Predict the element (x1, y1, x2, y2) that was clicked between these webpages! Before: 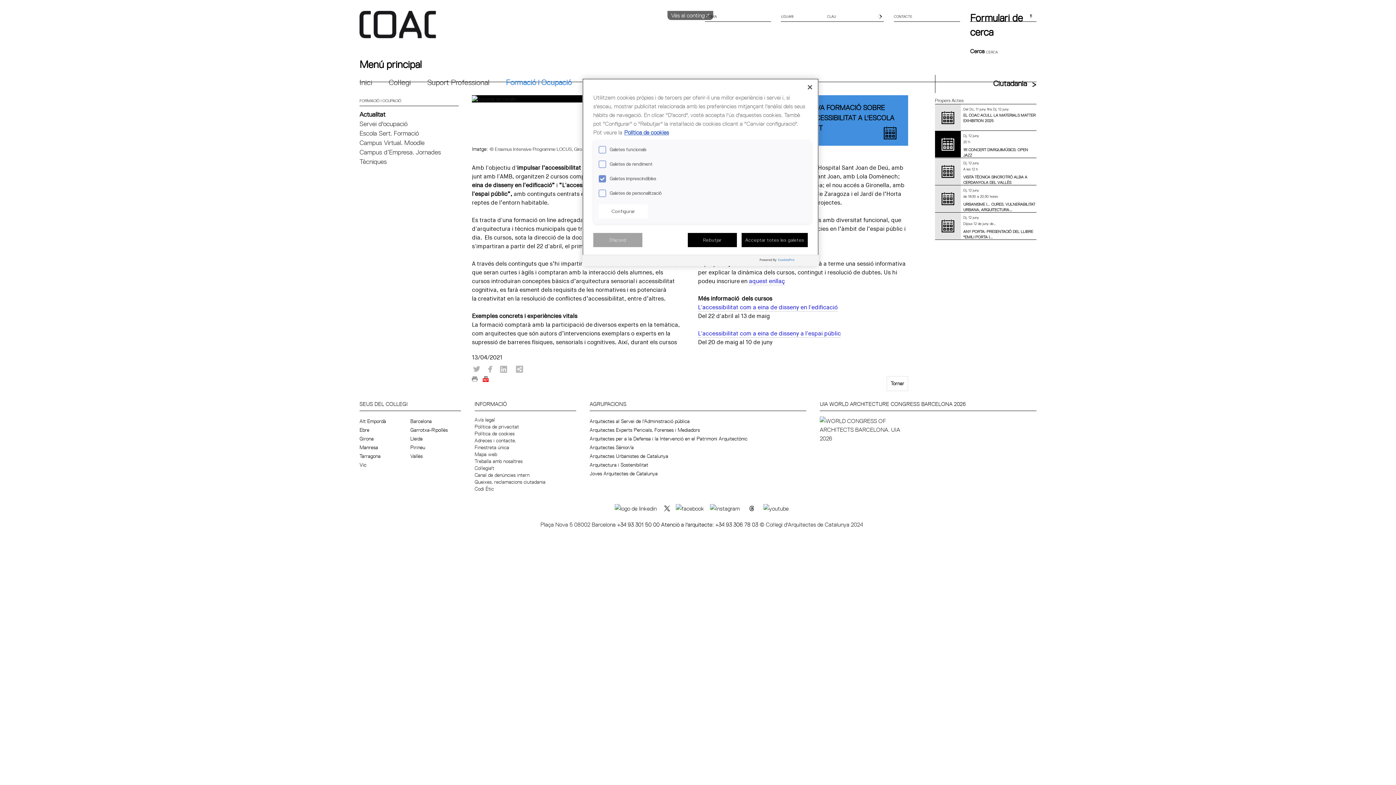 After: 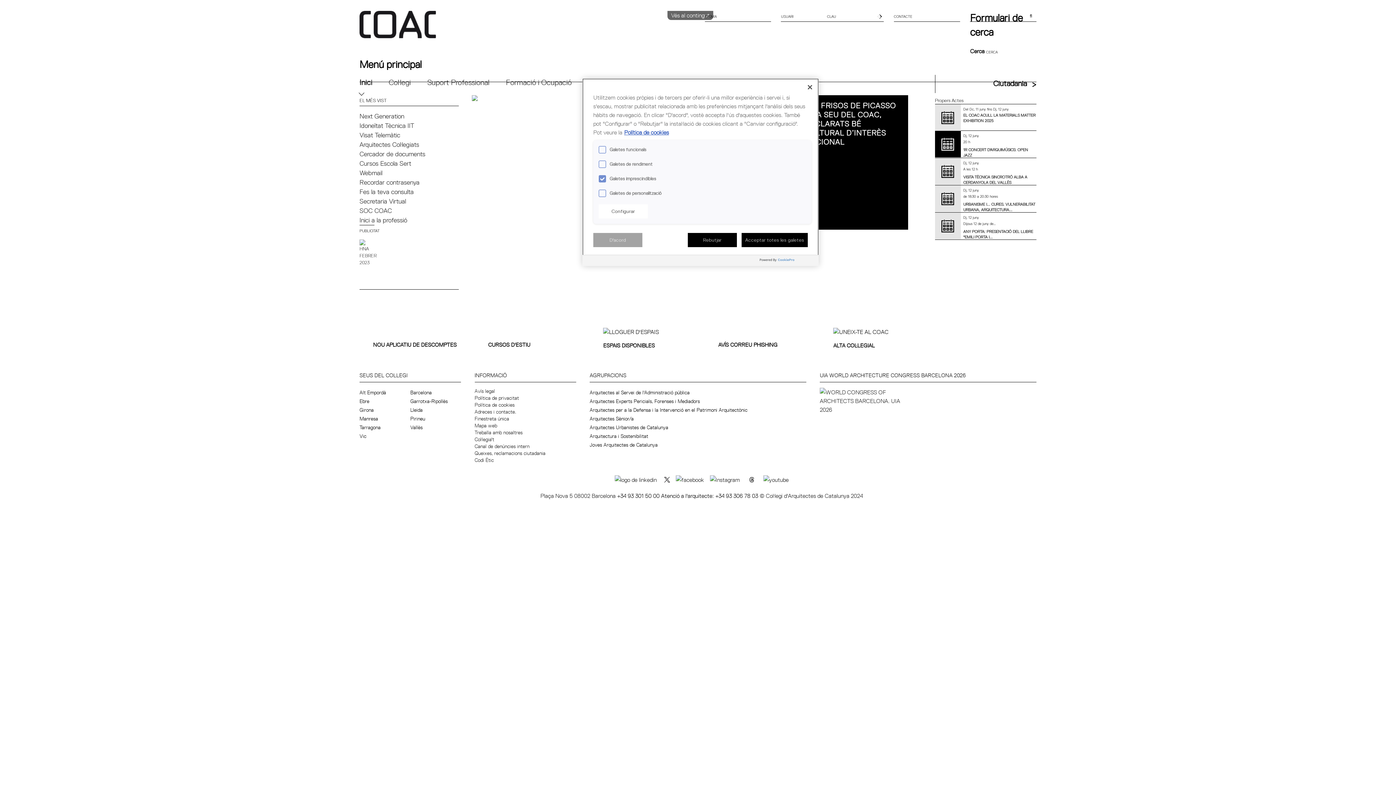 Action: bbox: (359, 77, 372, 86) label: Inici